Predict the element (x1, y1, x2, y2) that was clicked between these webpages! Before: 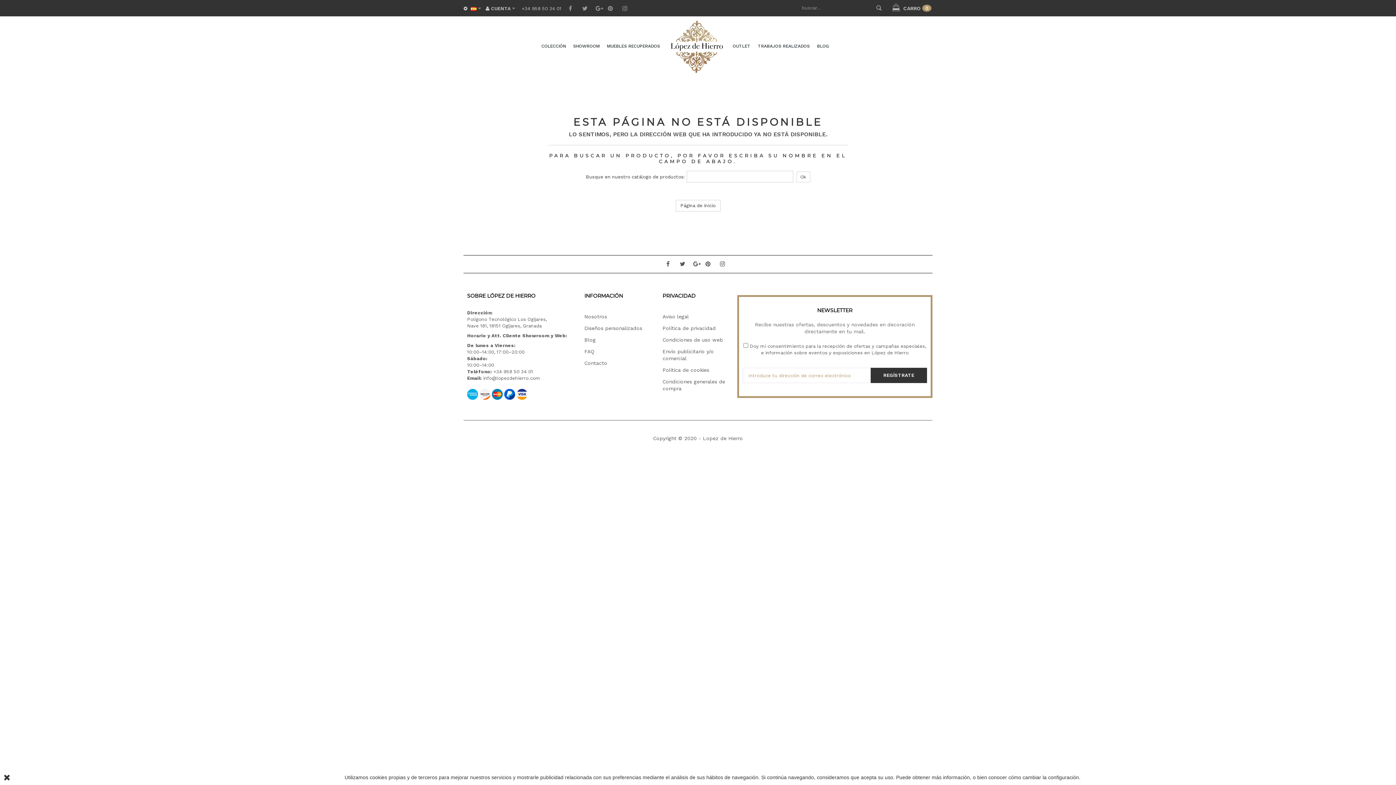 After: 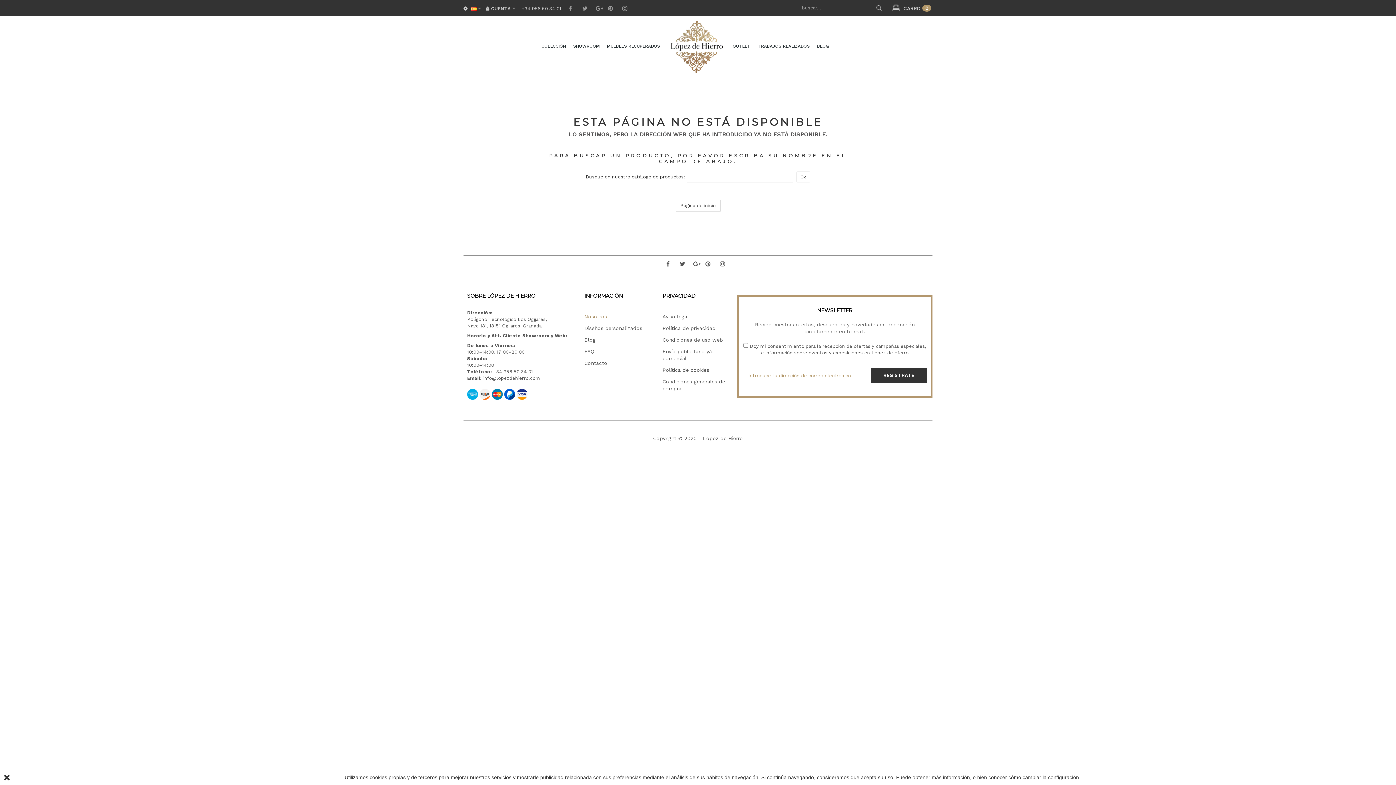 Action: bbox: (584, 313, 607, 319) label: Nosotros